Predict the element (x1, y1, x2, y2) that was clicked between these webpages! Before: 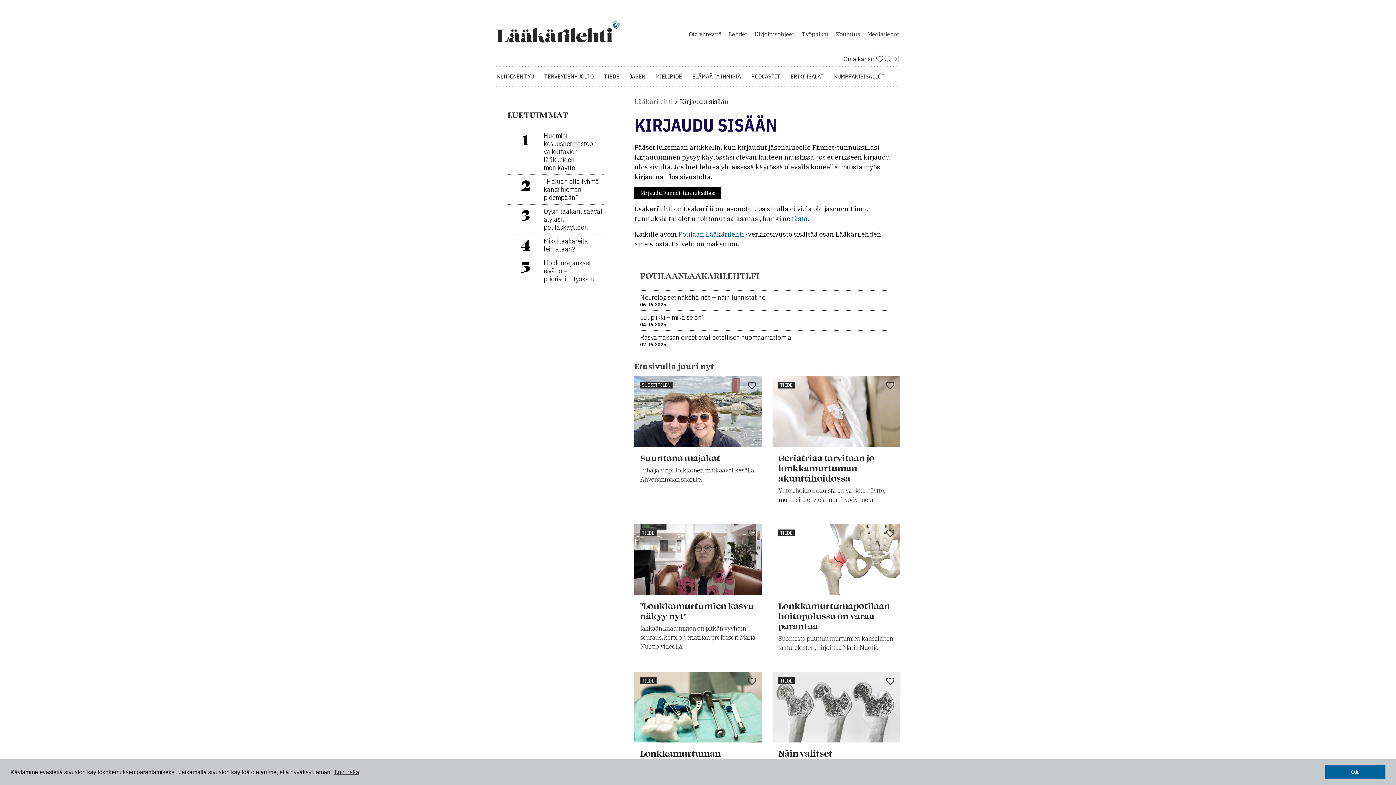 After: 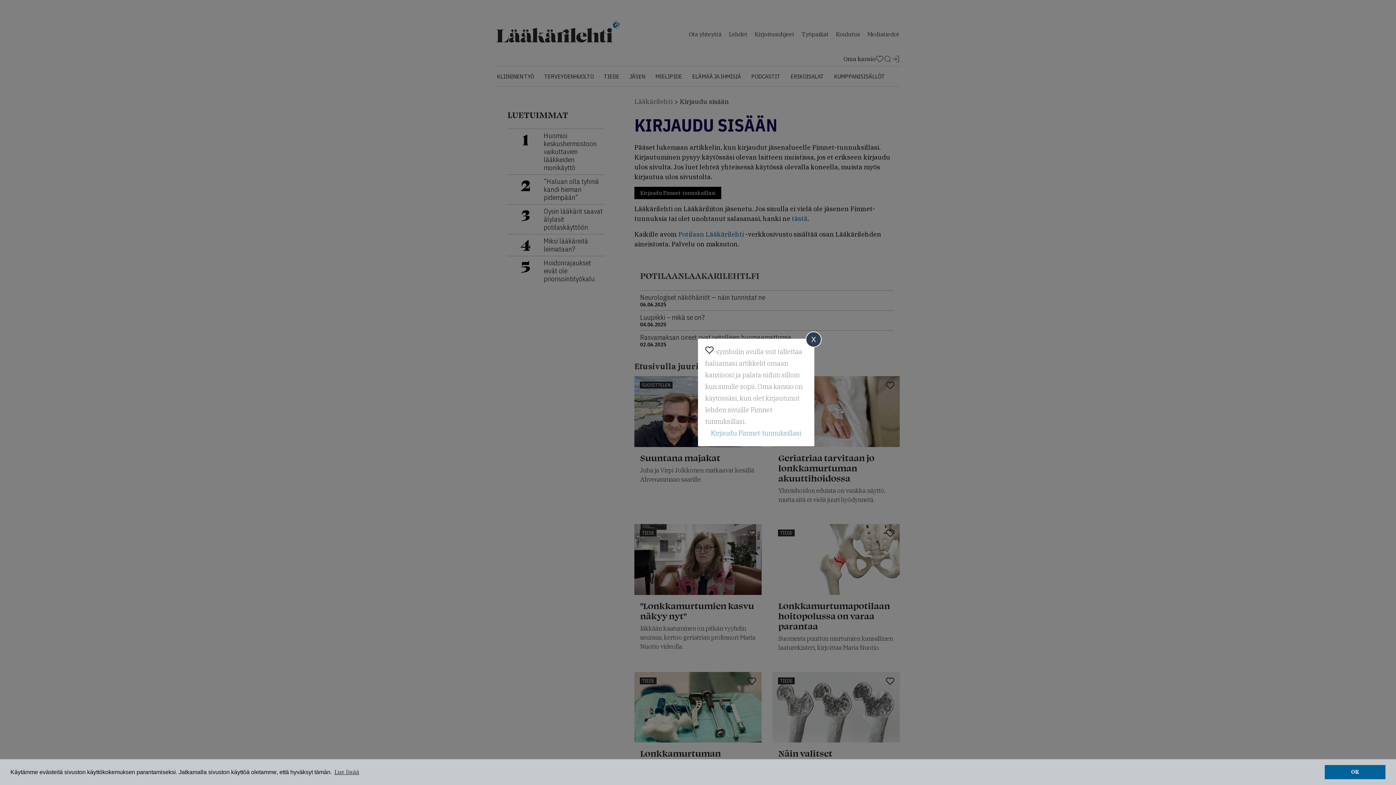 Action: bbox: (886, 677, 894, 686)